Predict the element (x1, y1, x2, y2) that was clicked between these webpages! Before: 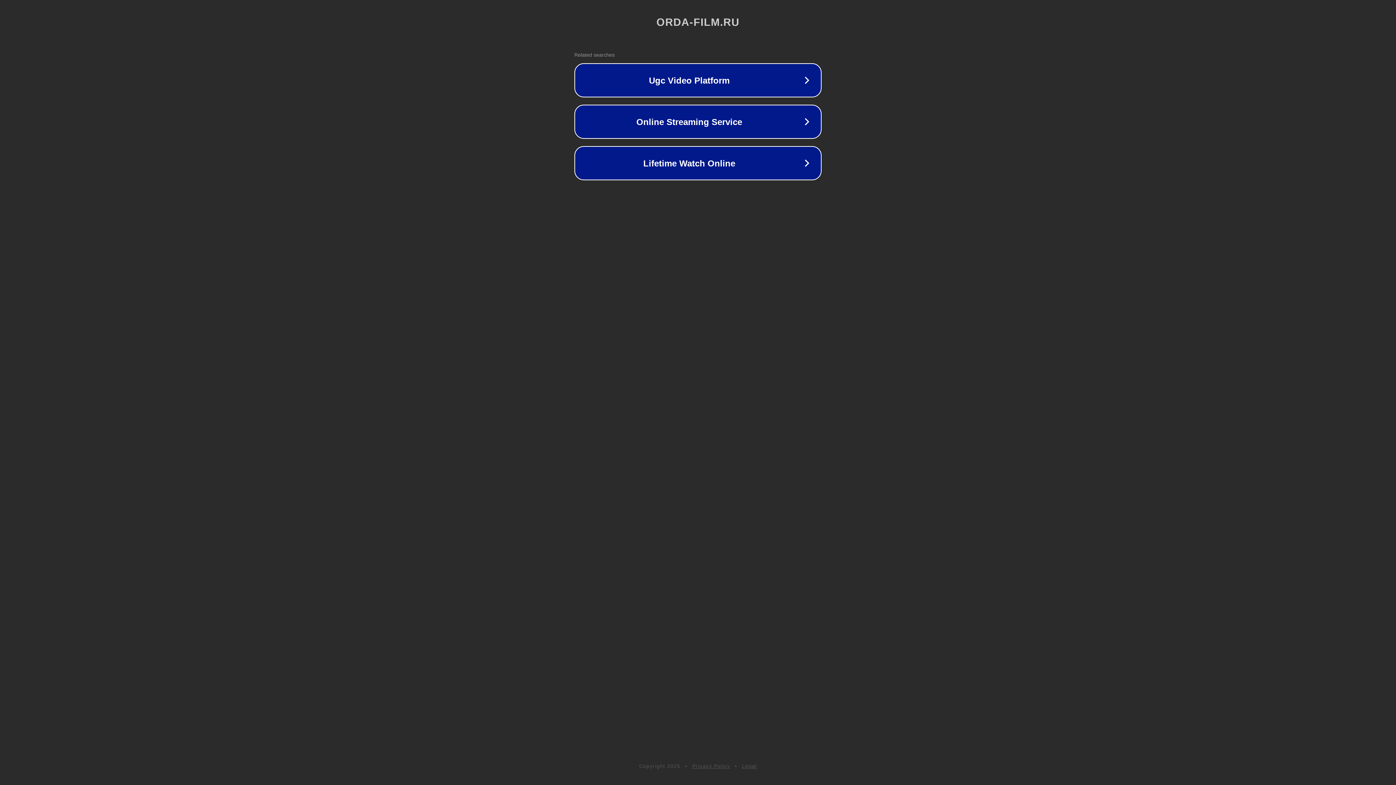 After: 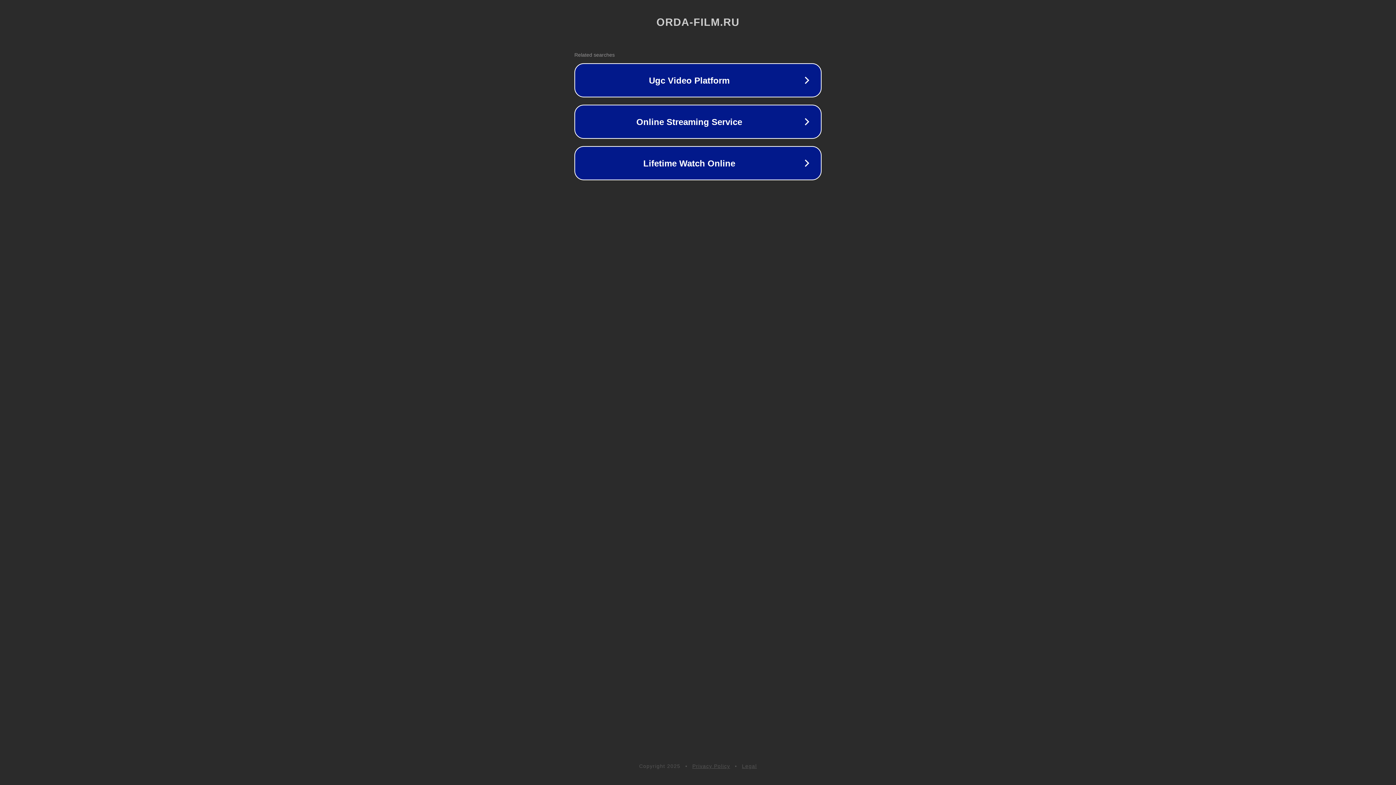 Action: label: Privacy Policy bbox: (692, 763, 730, 769)